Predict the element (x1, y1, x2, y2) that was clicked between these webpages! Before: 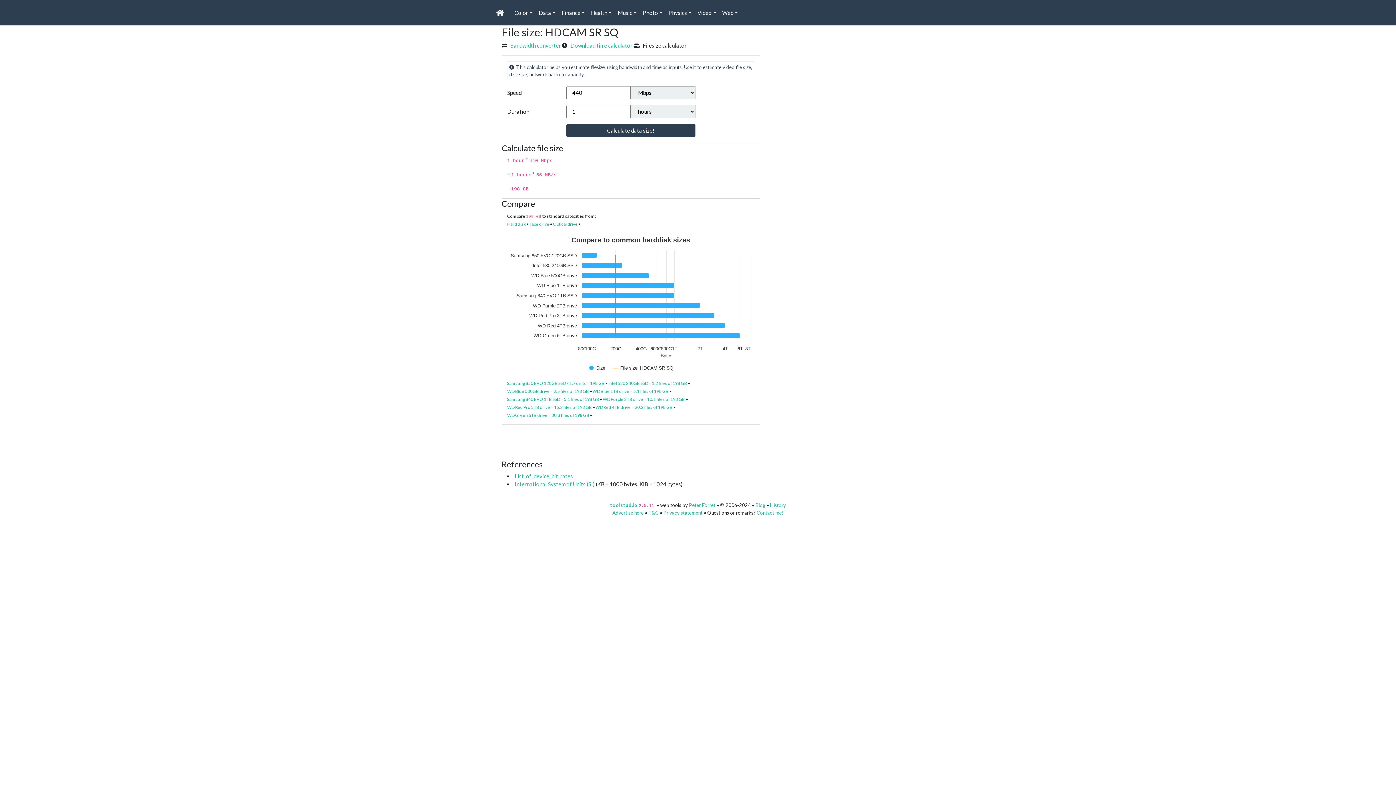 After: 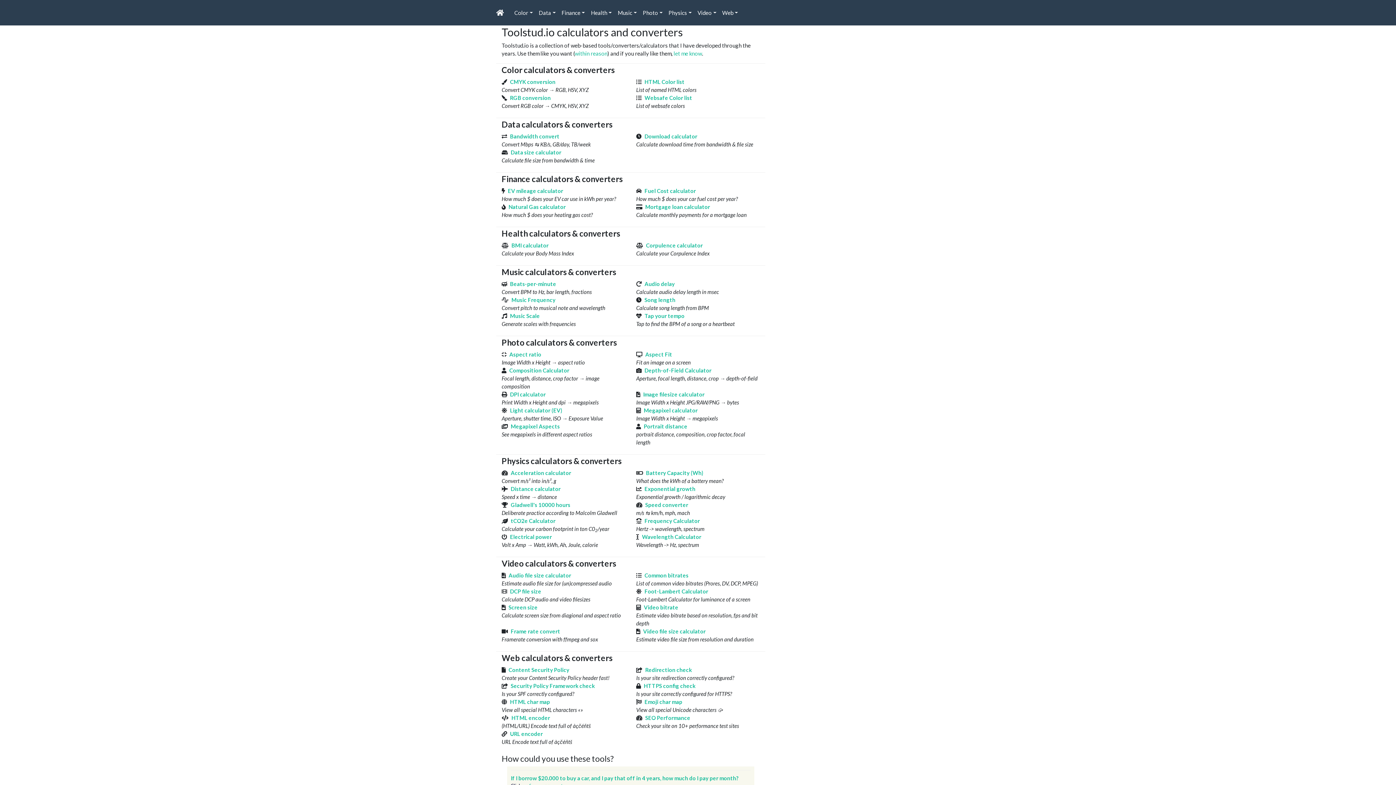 Action: bbox: (496, 5, 505, 19)